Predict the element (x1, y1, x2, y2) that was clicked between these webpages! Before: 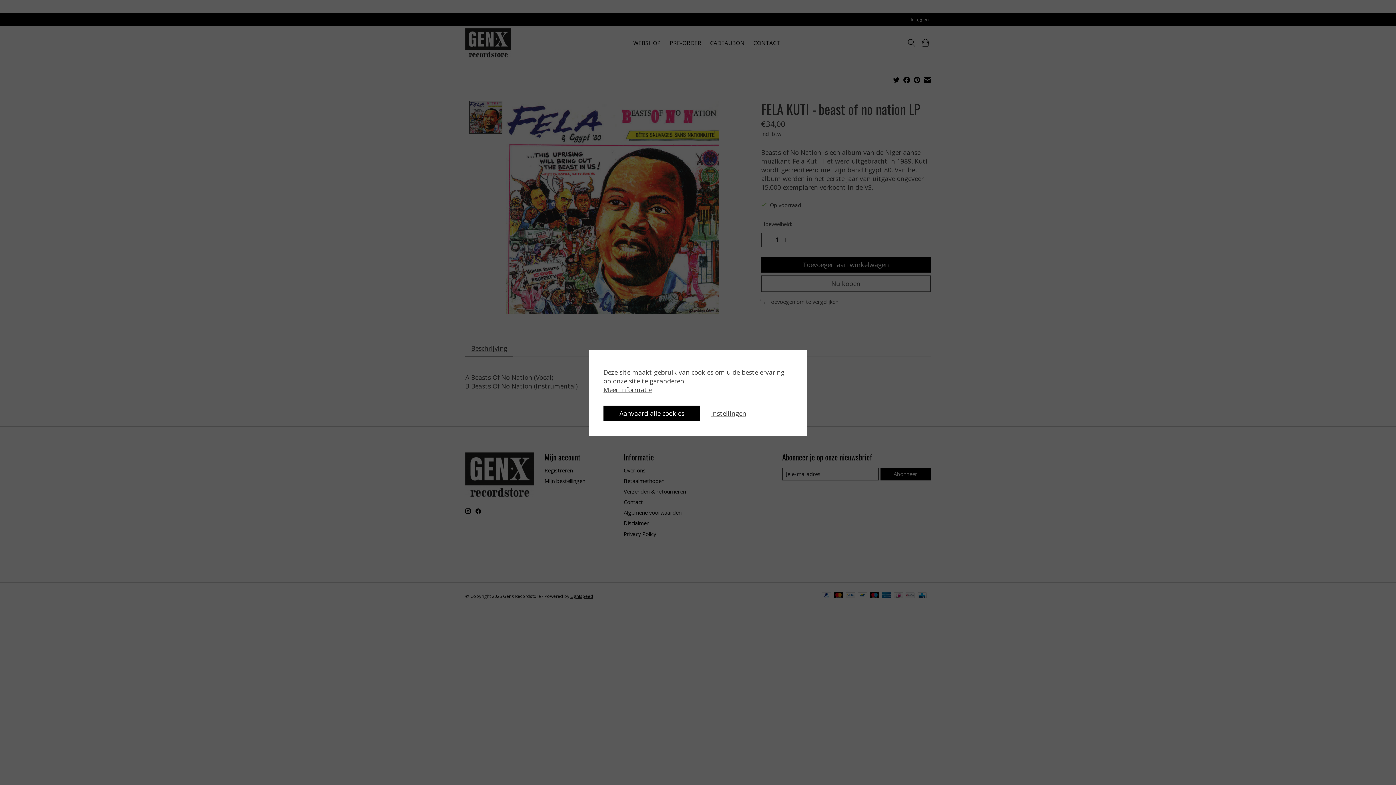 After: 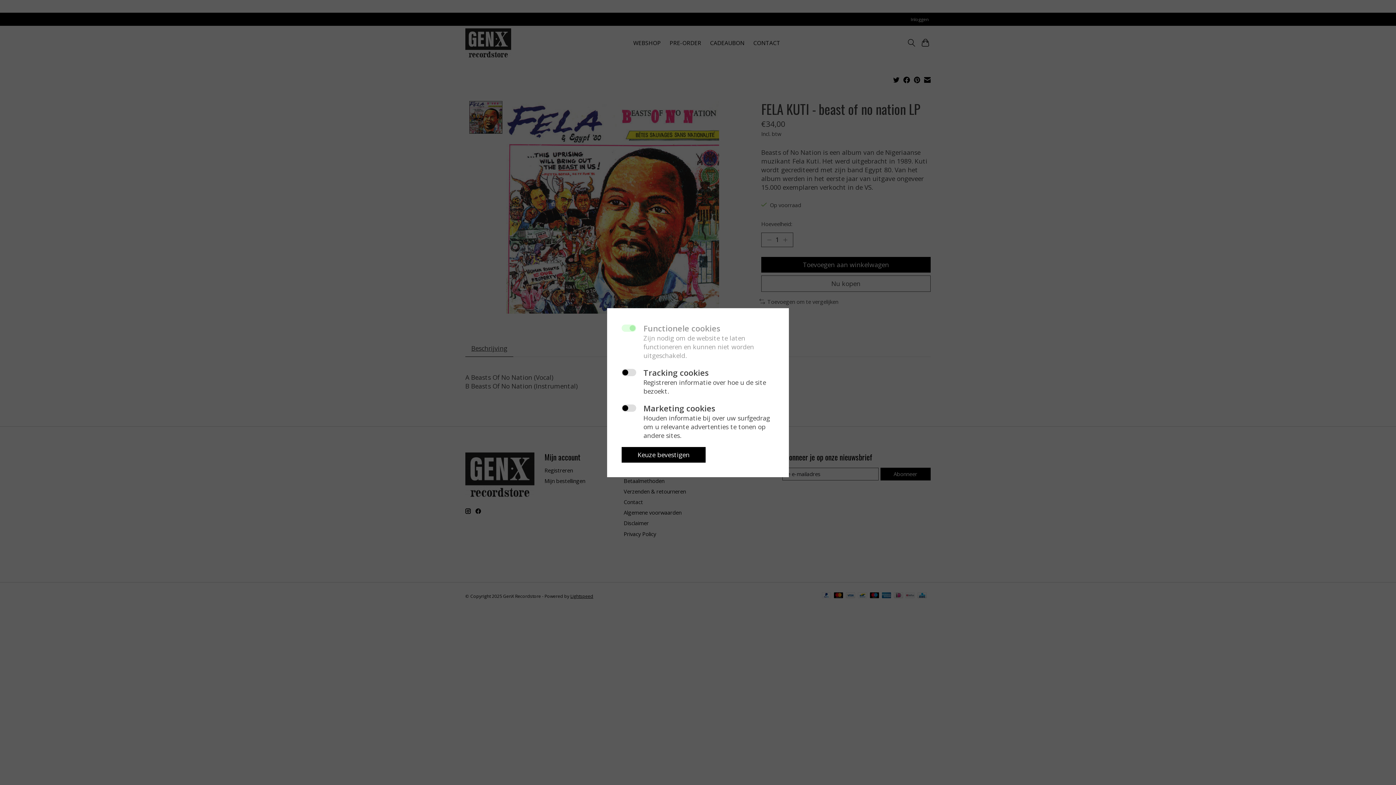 Action: label: Instellingen bbox: (711, 408, 746, 417)